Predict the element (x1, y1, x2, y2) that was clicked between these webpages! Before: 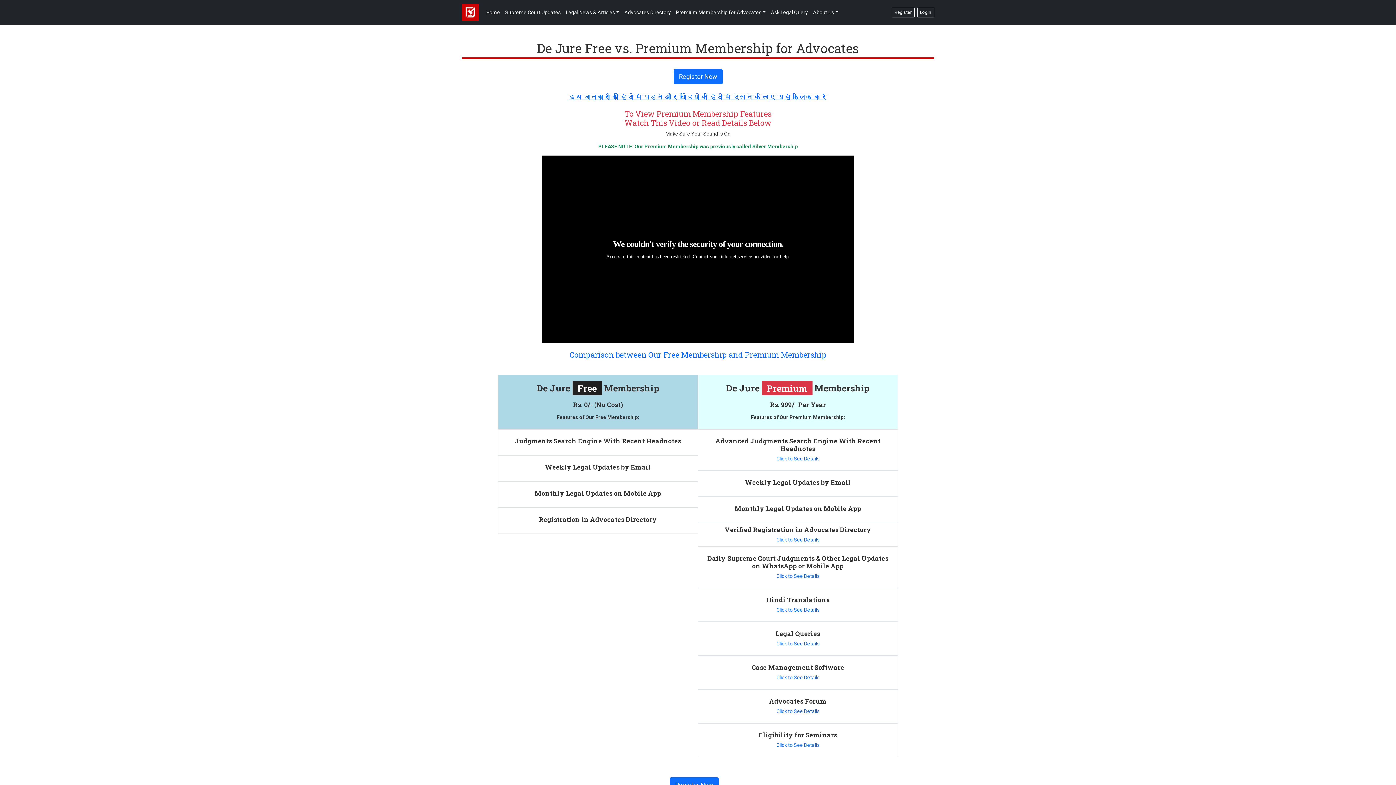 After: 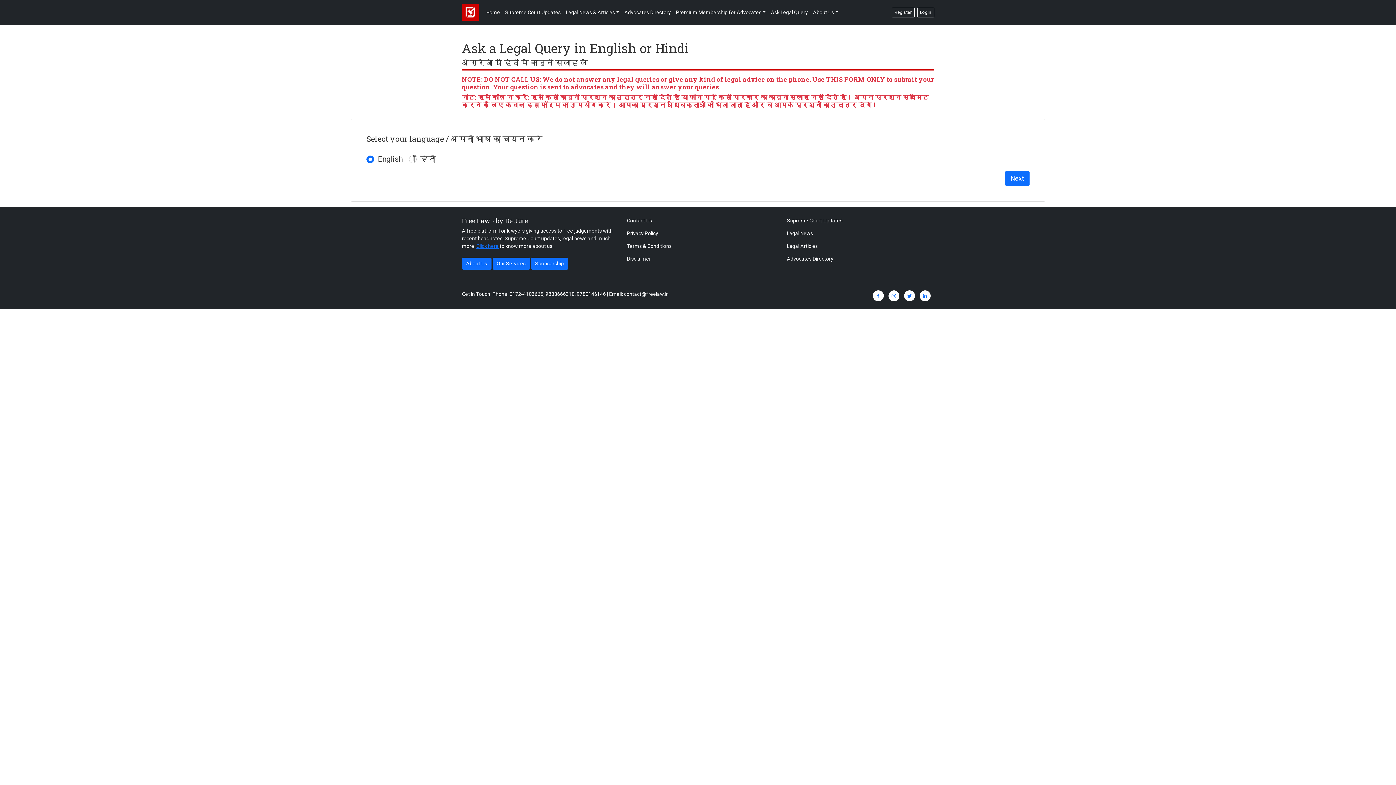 Action: label: Ask Legal Query bbox: (768, 6, 810, 18)